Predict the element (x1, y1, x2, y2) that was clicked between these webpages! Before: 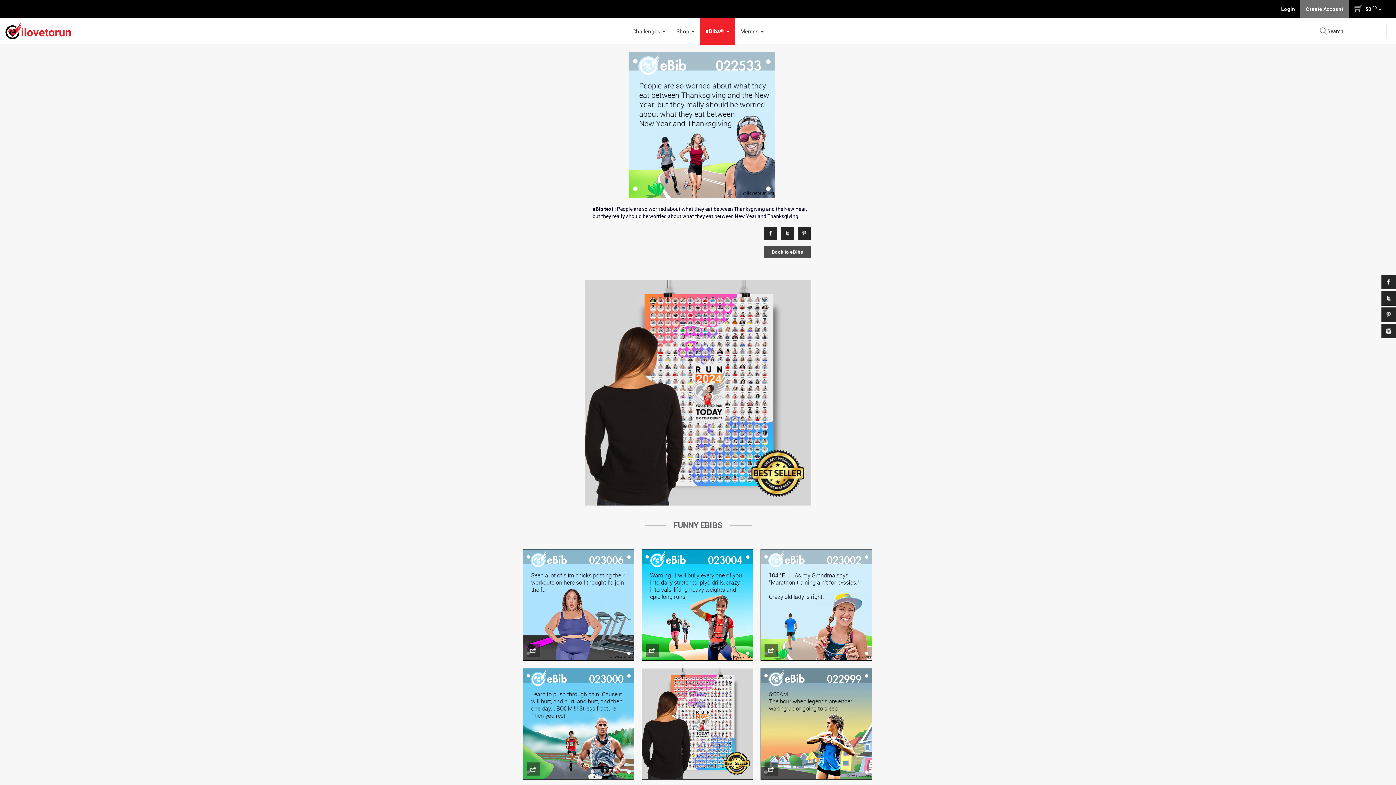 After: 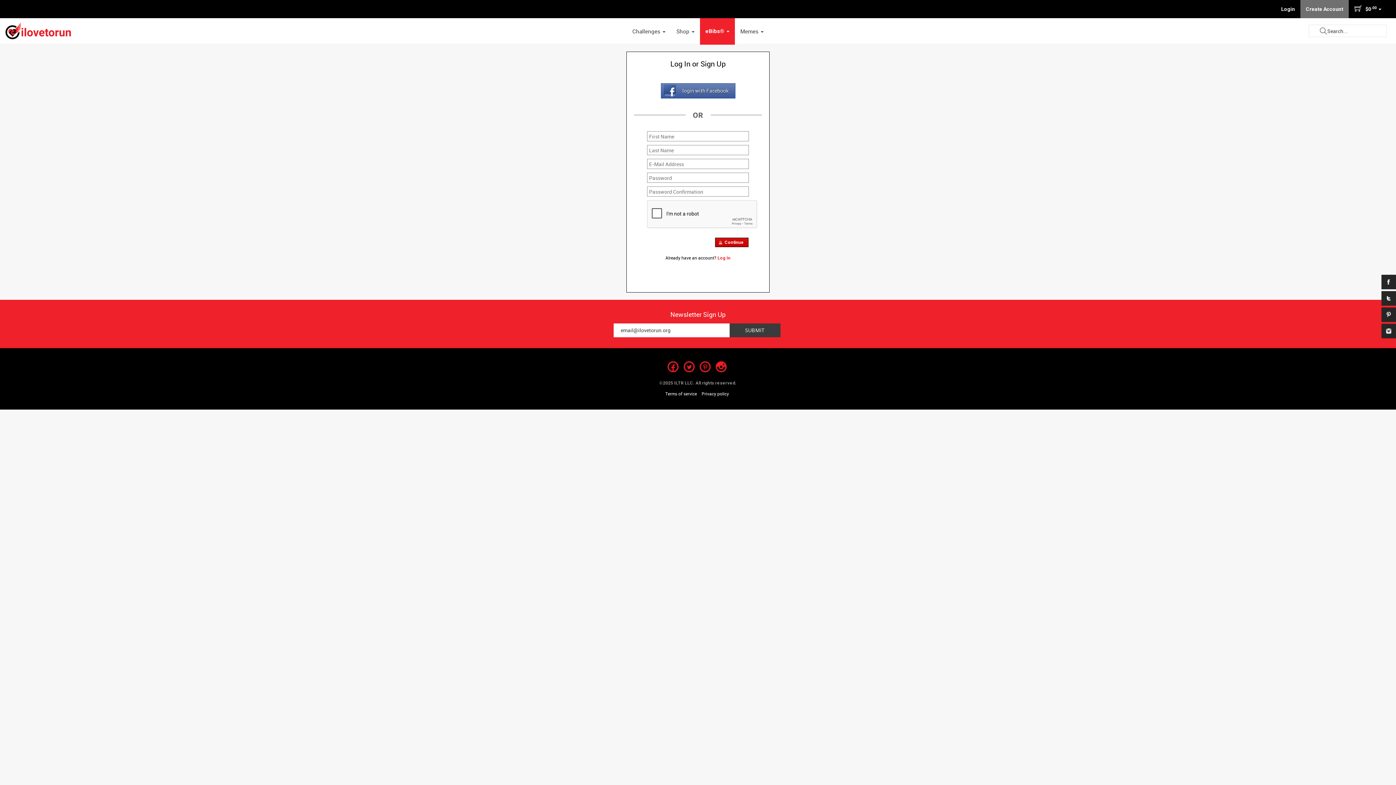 Action: label: Create Account bbox: (1300, 0, 1349, 18)